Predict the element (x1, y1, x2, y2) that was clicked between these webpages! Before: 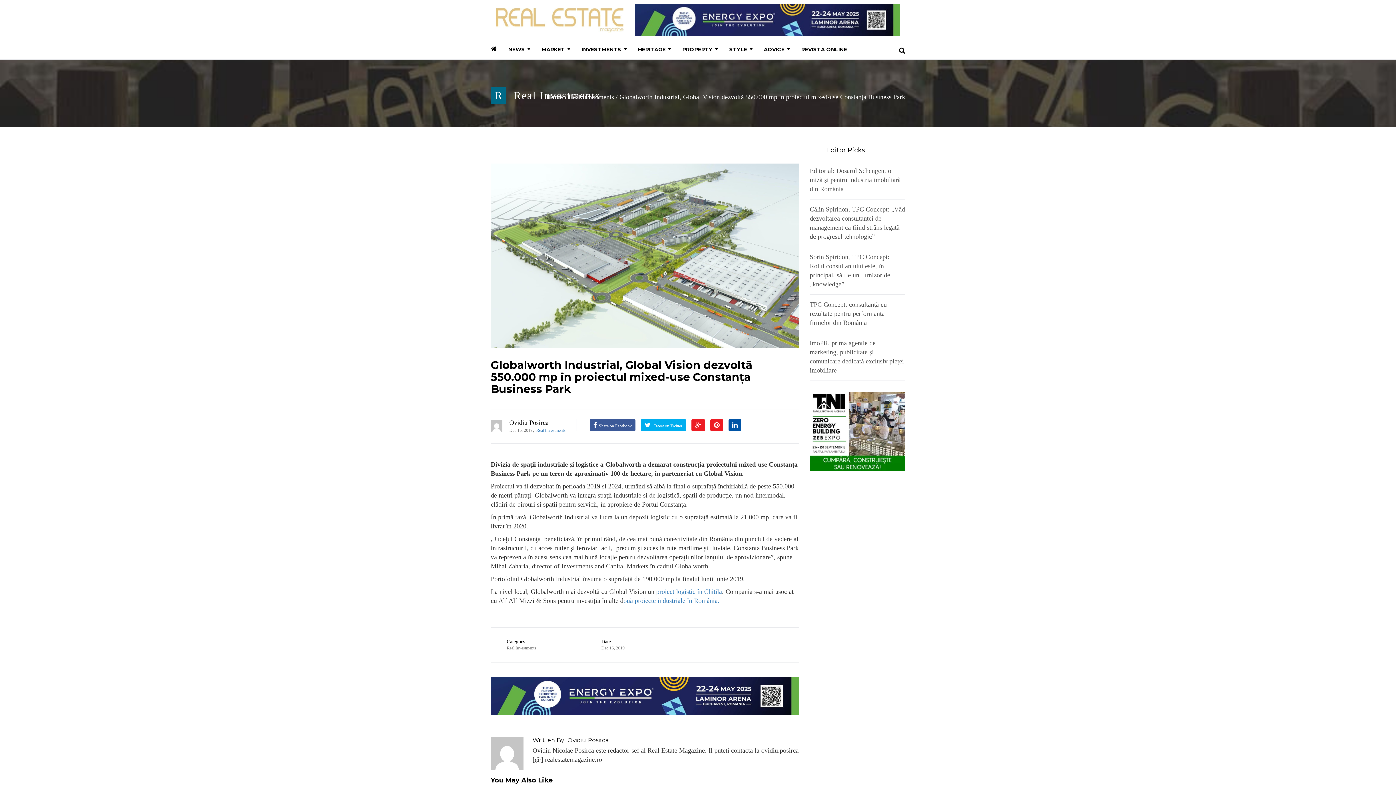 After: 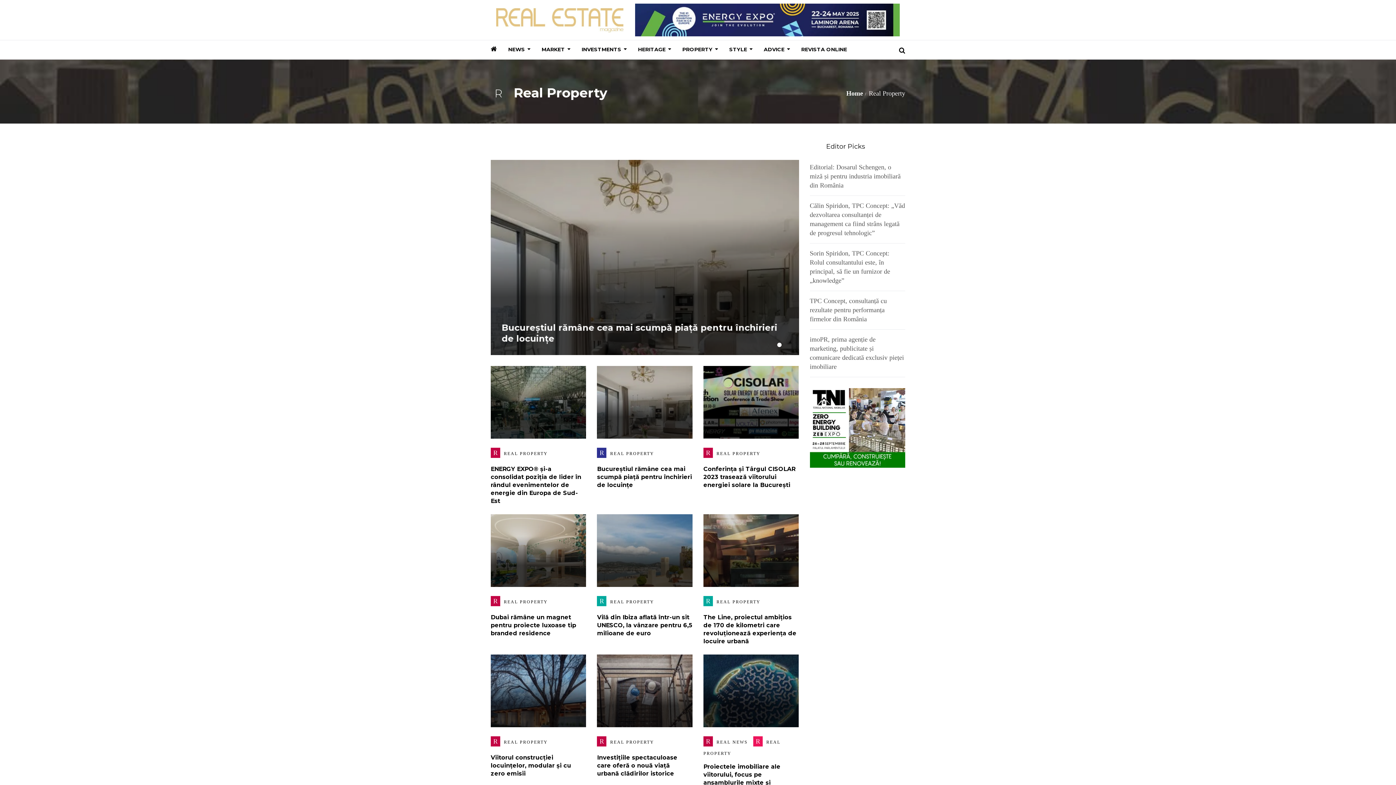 Action: label: PROPERTY bbox: (677, 40, 724, 59)